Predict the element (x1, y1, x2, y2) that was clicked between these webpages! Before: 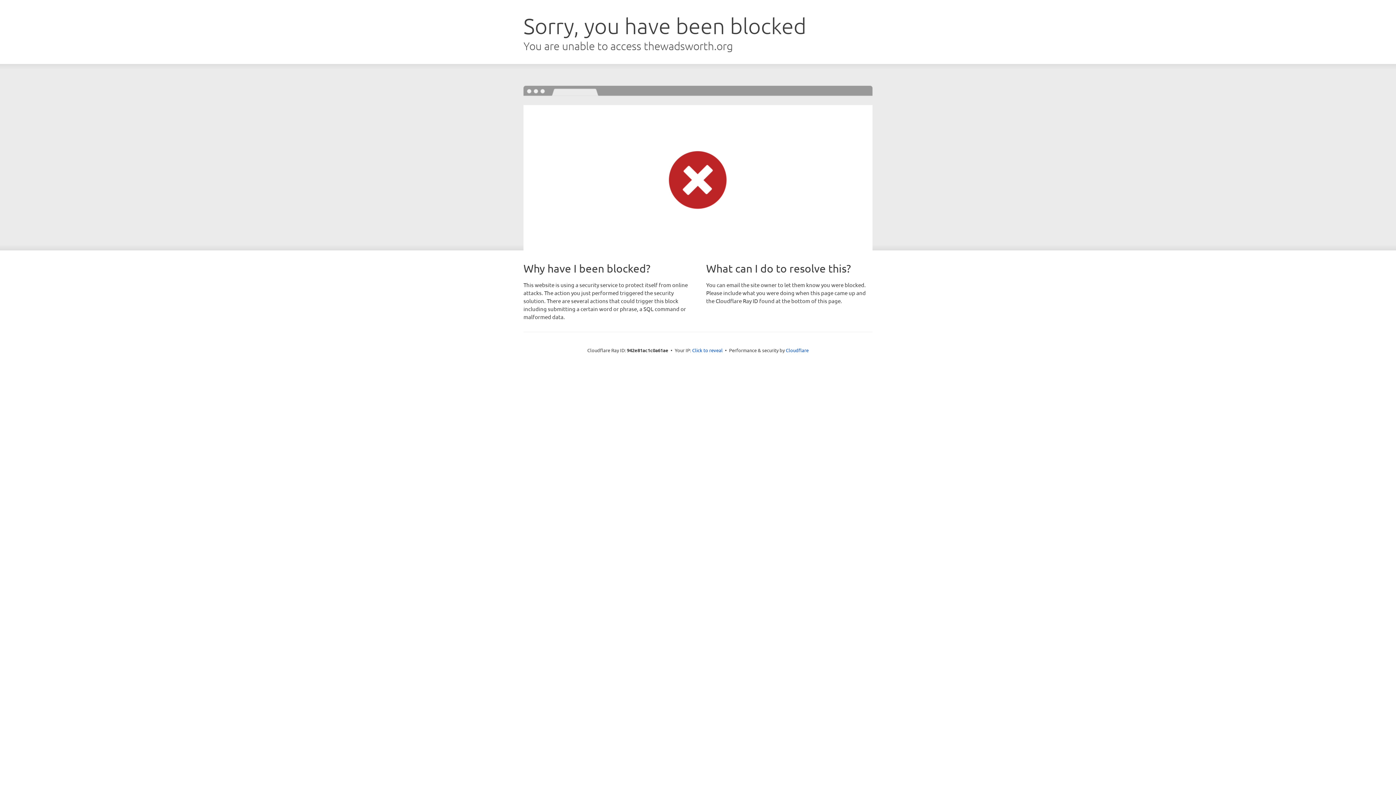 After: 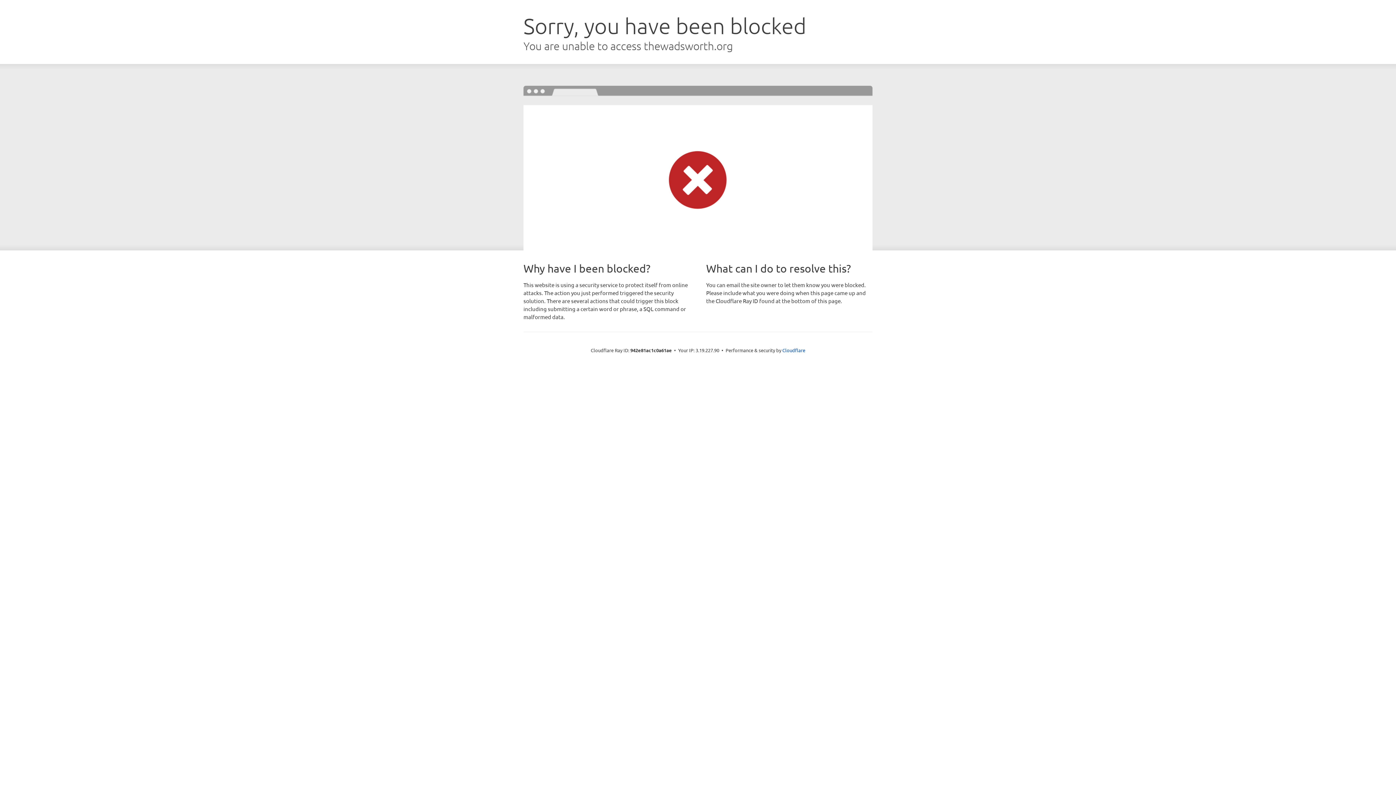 Action: bbox: (692, 346, 722, 353) label: Click to reveal